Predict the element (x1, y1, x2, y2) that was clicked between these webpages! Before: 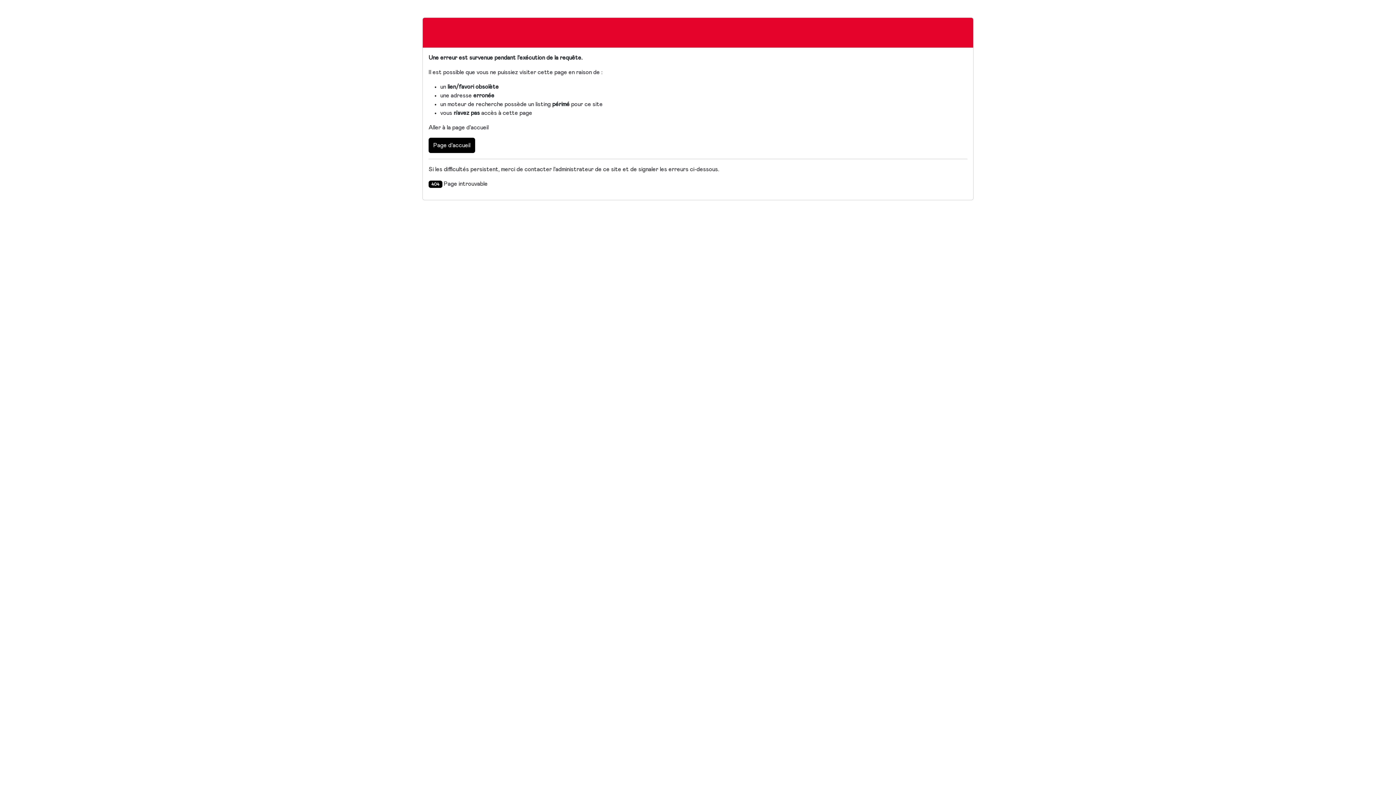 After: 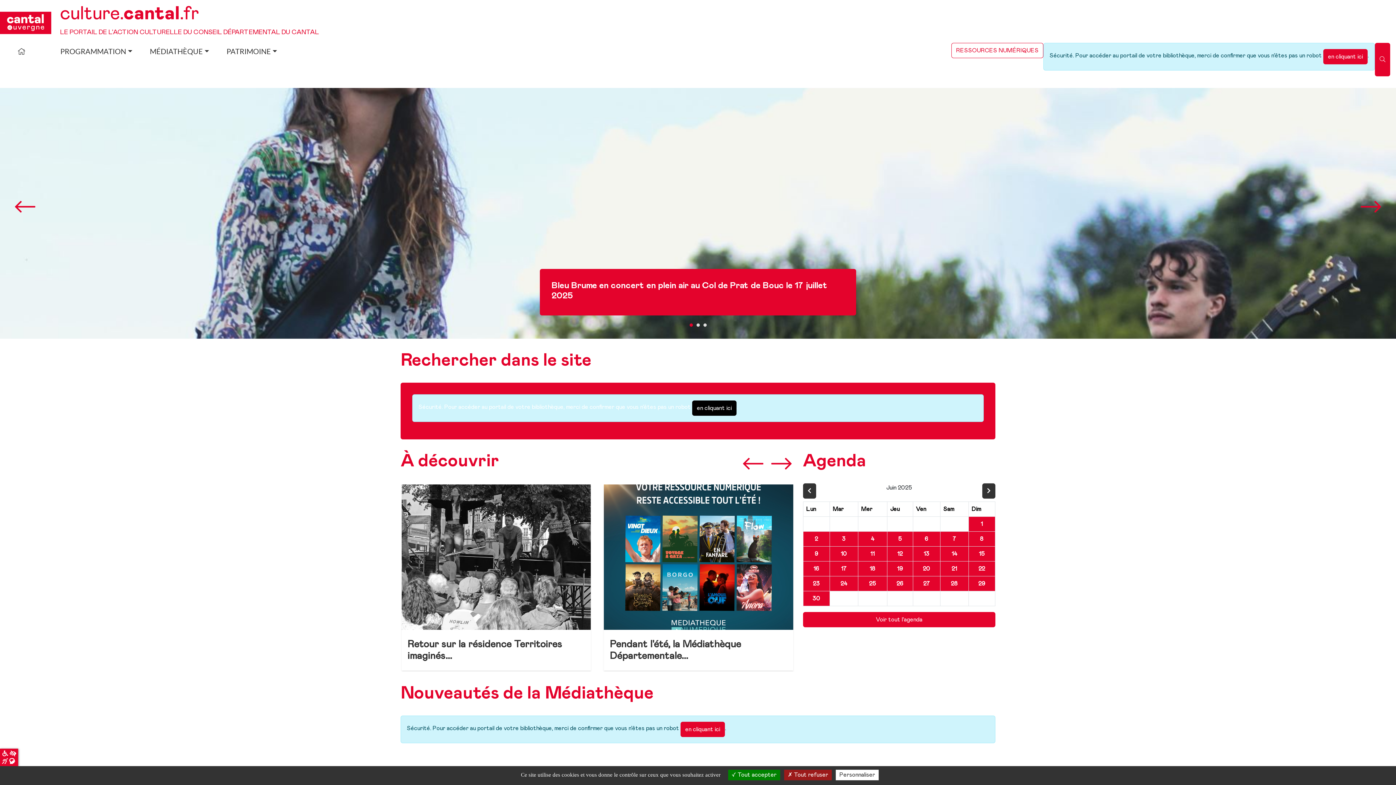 Action: bbox: (428, 137, 475, 153) label: Page d'accueil